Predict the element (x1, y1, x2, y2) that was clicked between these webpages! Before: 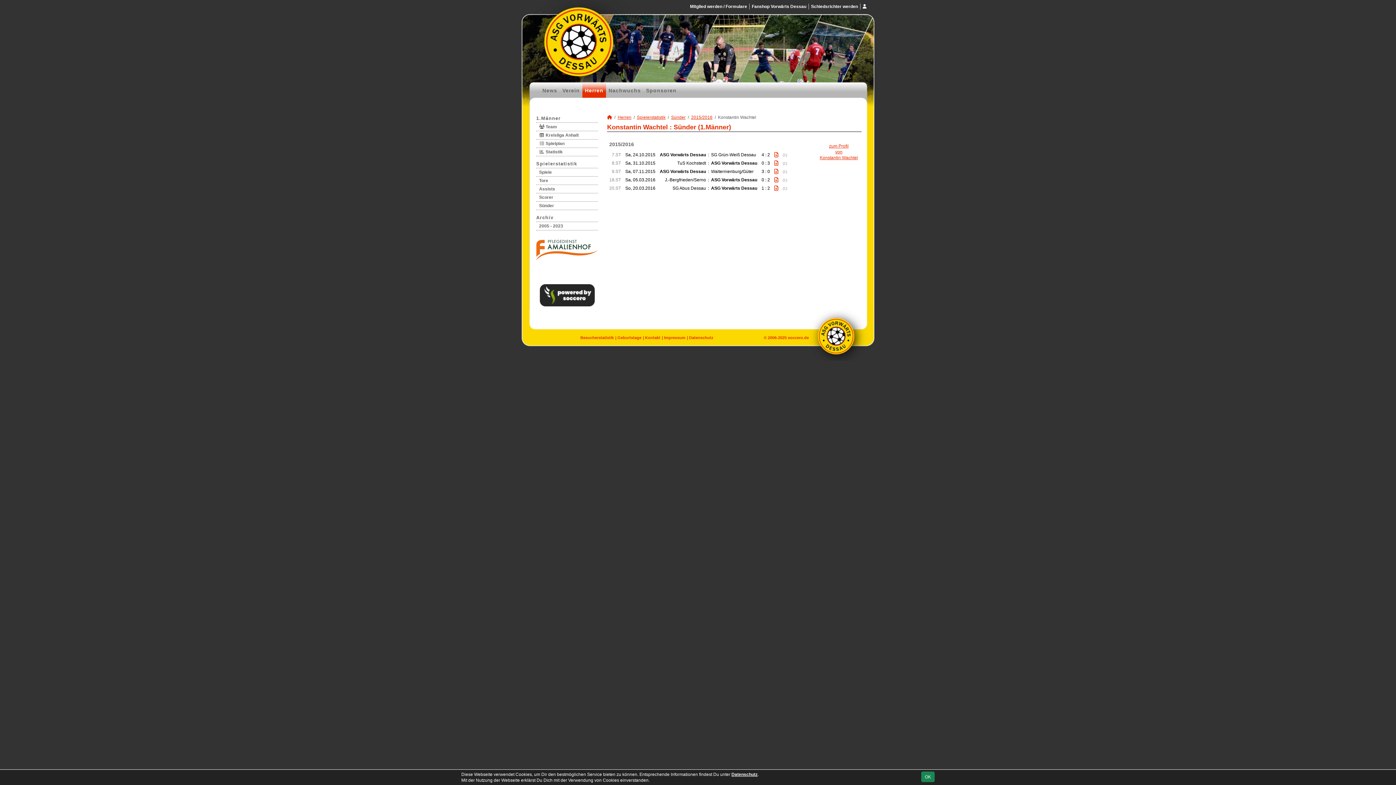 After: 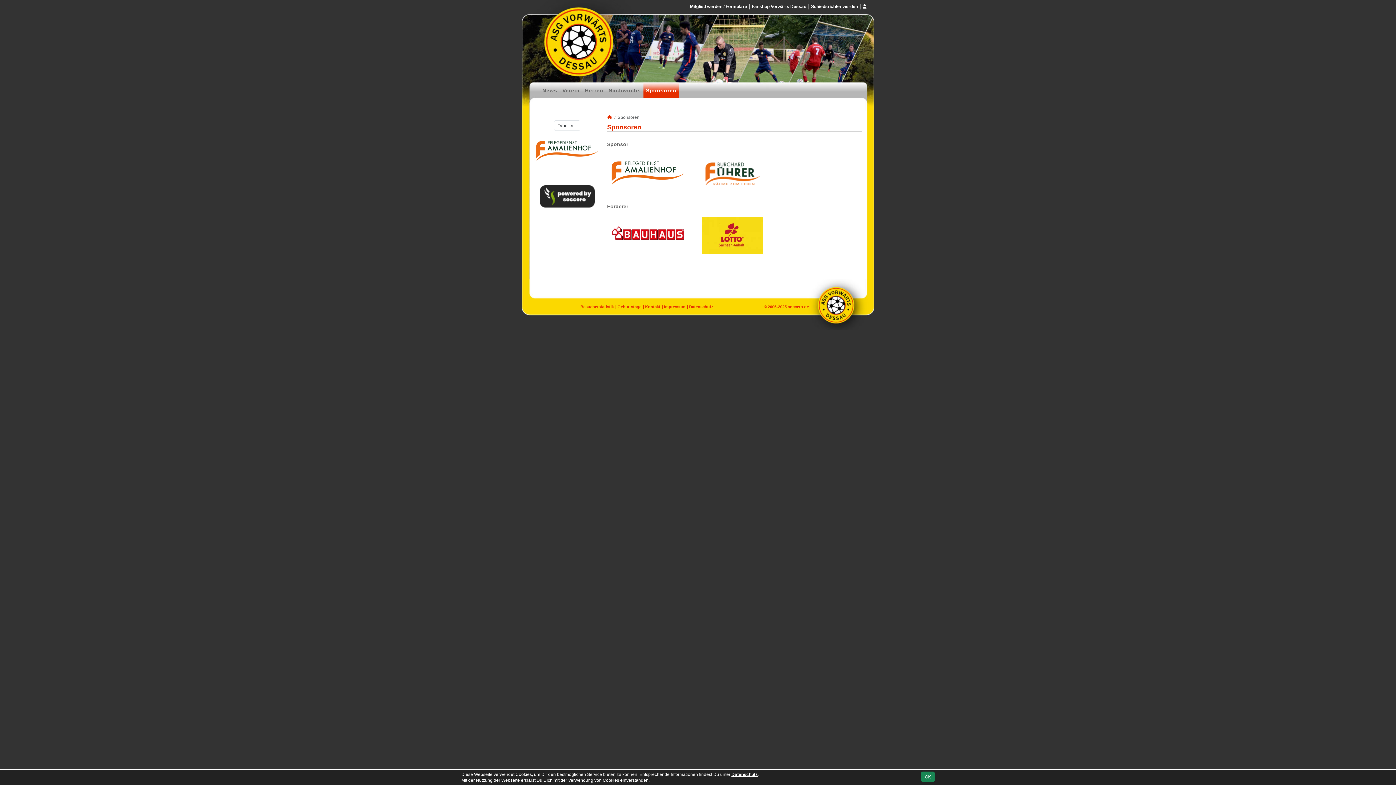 Action: label: Sponsoren bbox: (643, 82, 679, 97)